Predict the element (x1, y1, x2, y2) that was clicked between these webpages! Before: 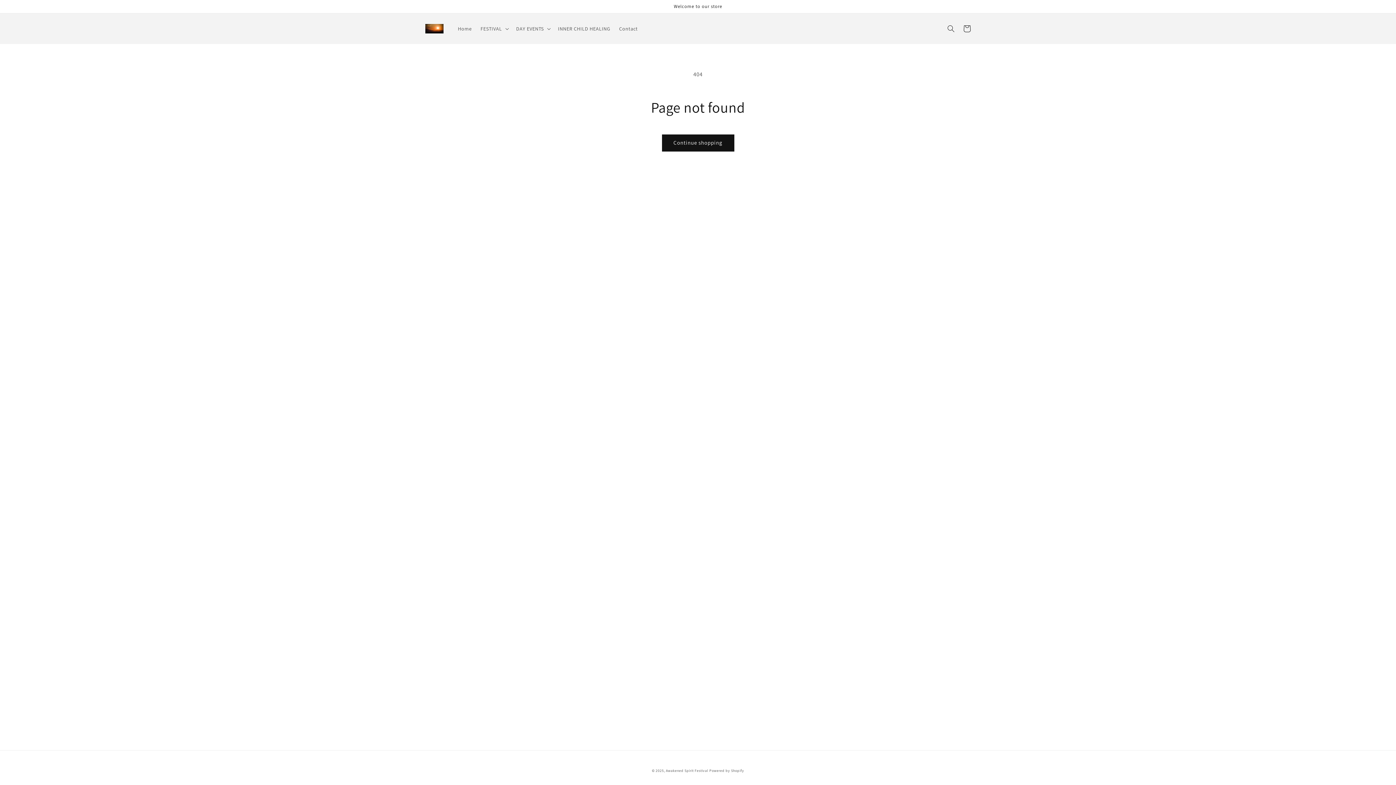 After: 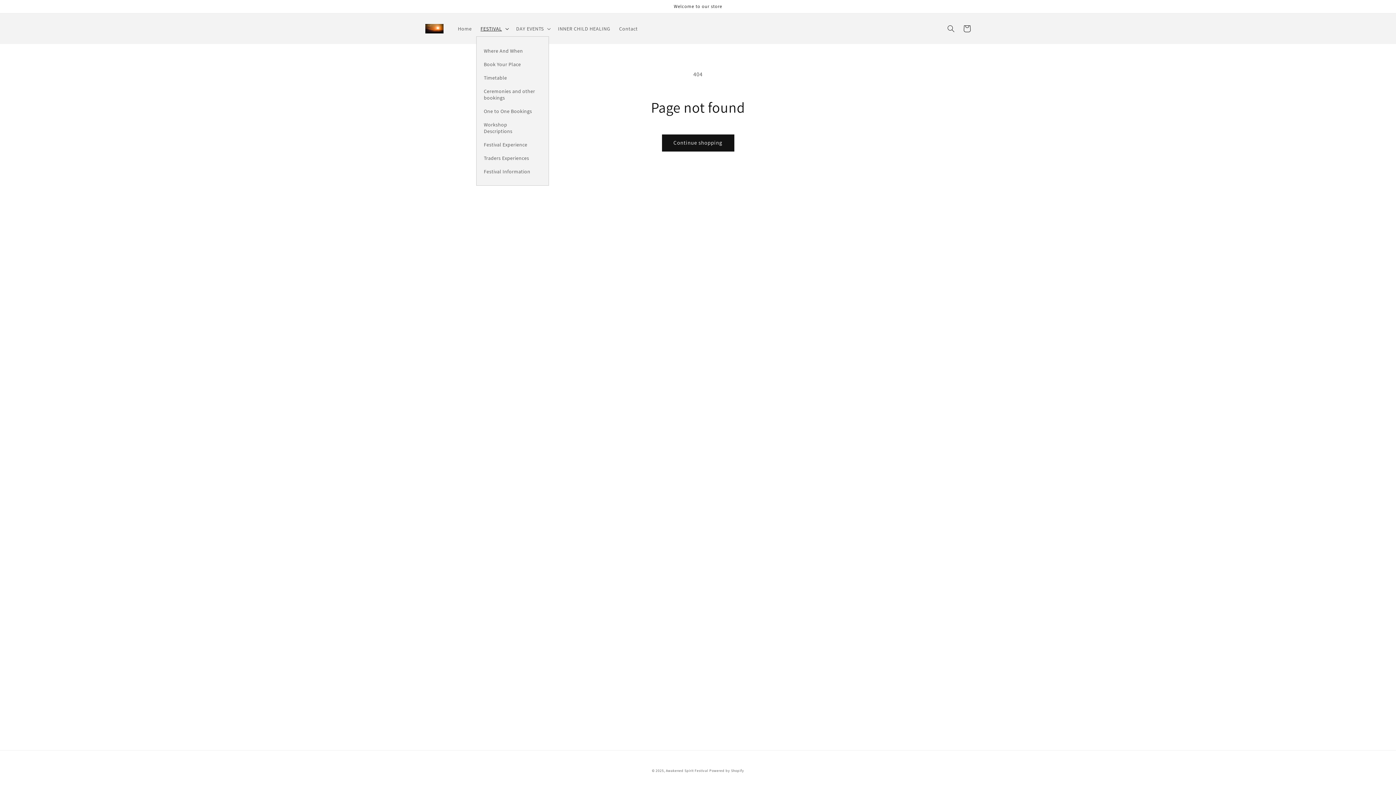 Action: bbox: (476, 21, 511, 36) label: FESTIVAL